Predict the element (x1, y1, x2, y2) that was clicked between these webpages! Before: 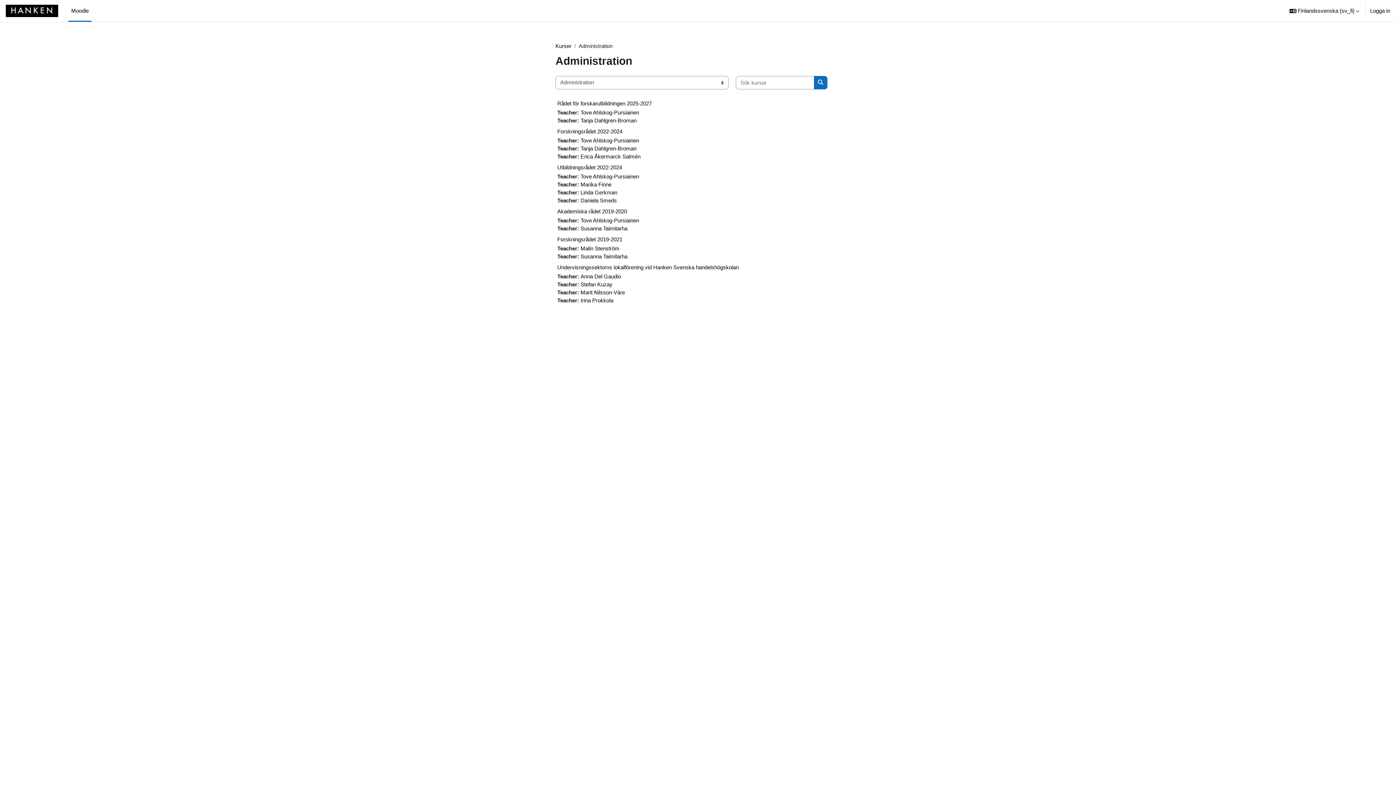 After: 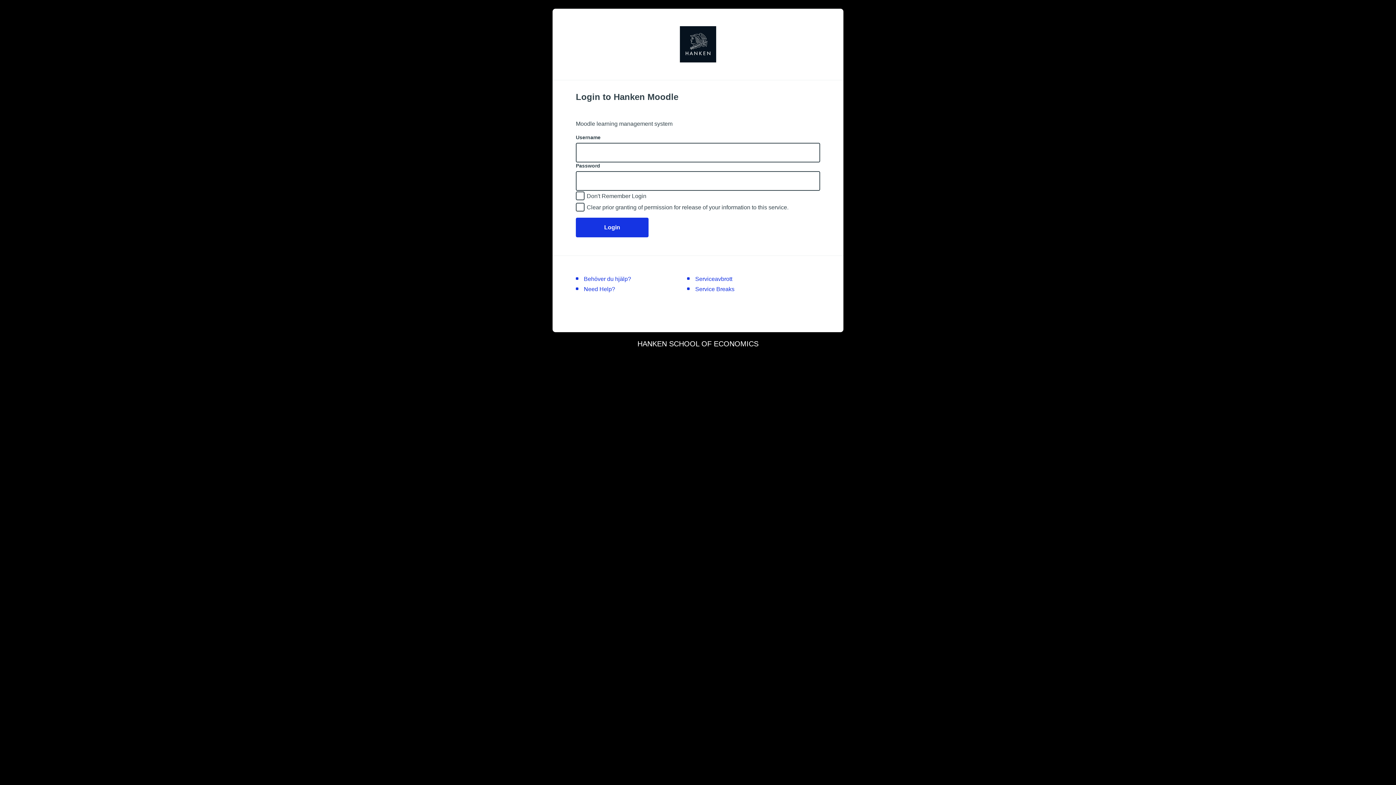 Action: bbox: (580, 189, 617, 195) label: Linda Gerkman